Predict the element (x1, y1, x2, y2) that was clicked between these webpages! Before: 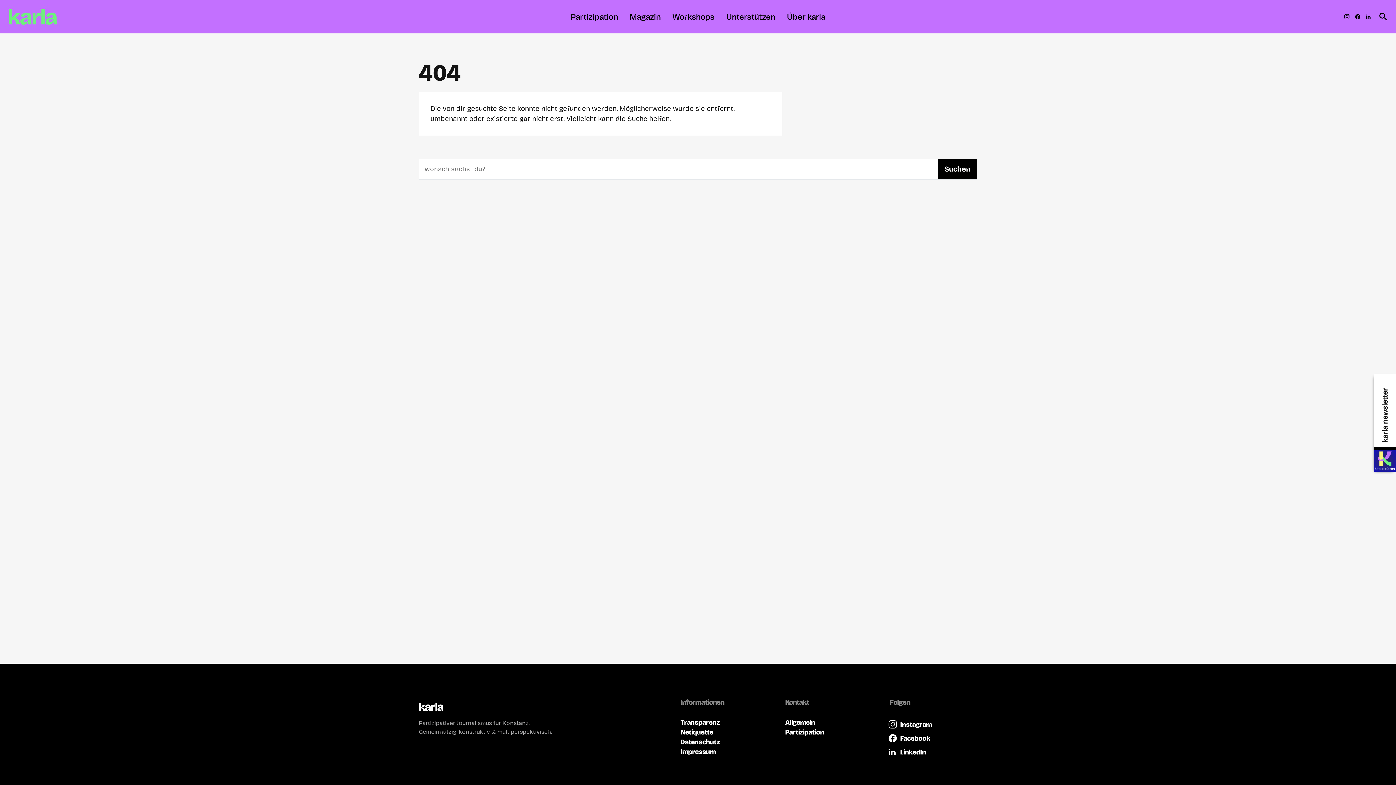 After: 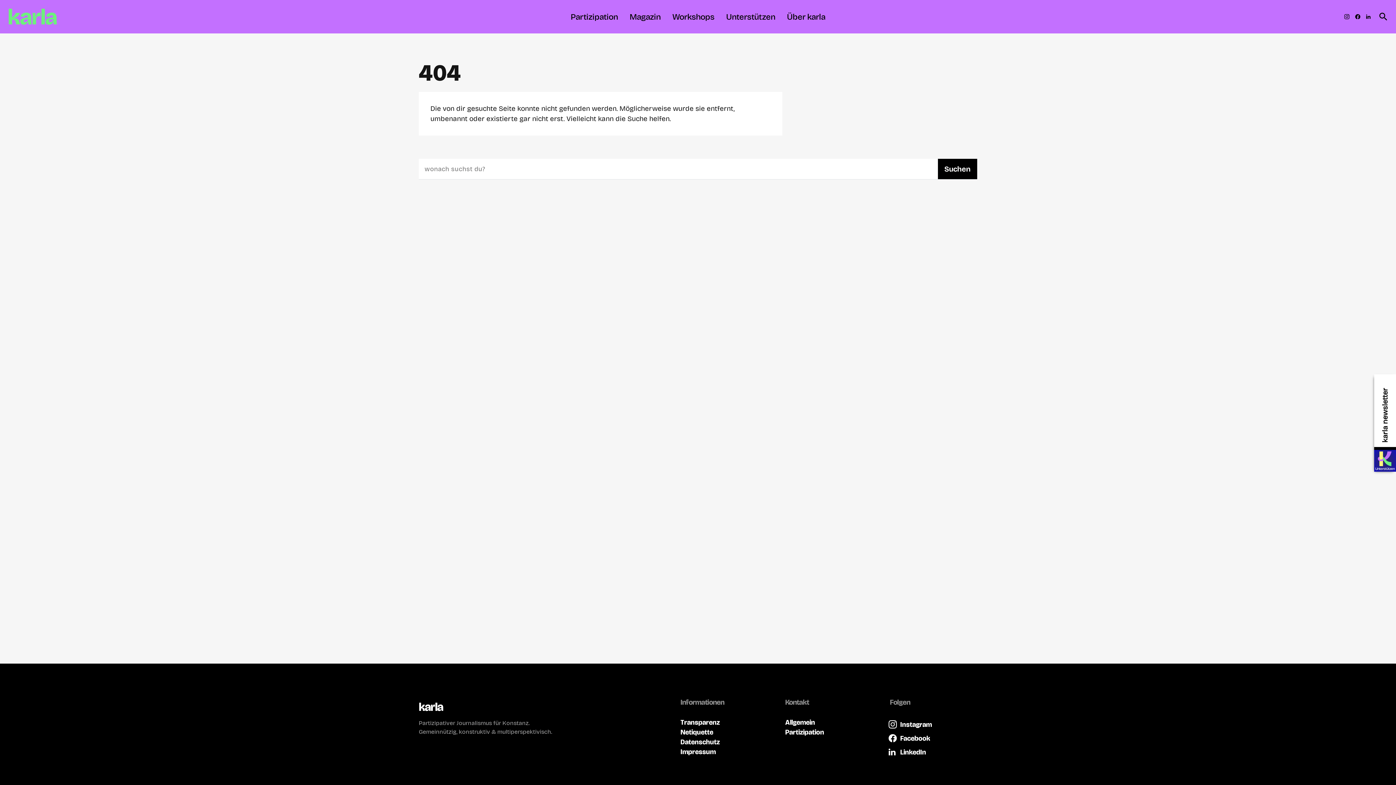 Action: bbox: (785, 719, 872, 726) label: Allgemein